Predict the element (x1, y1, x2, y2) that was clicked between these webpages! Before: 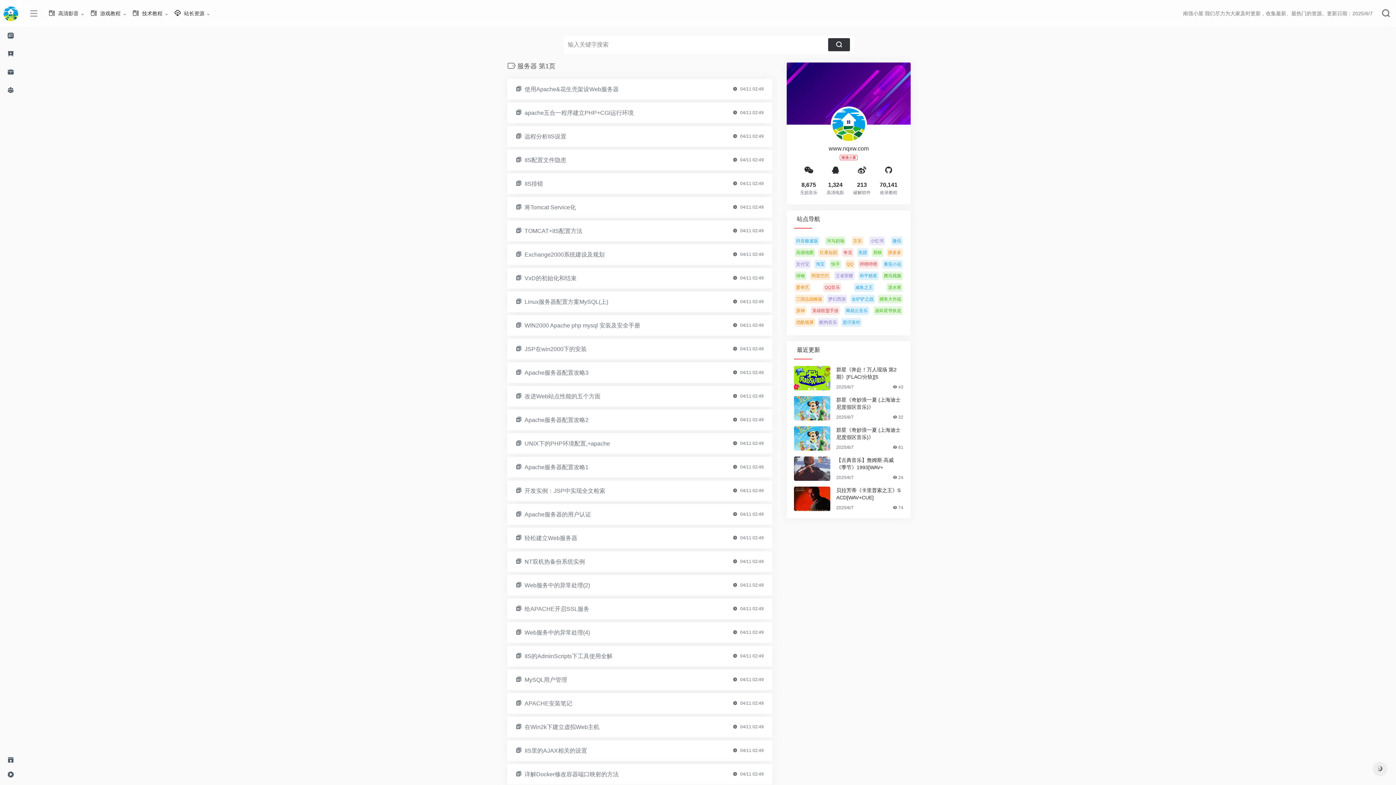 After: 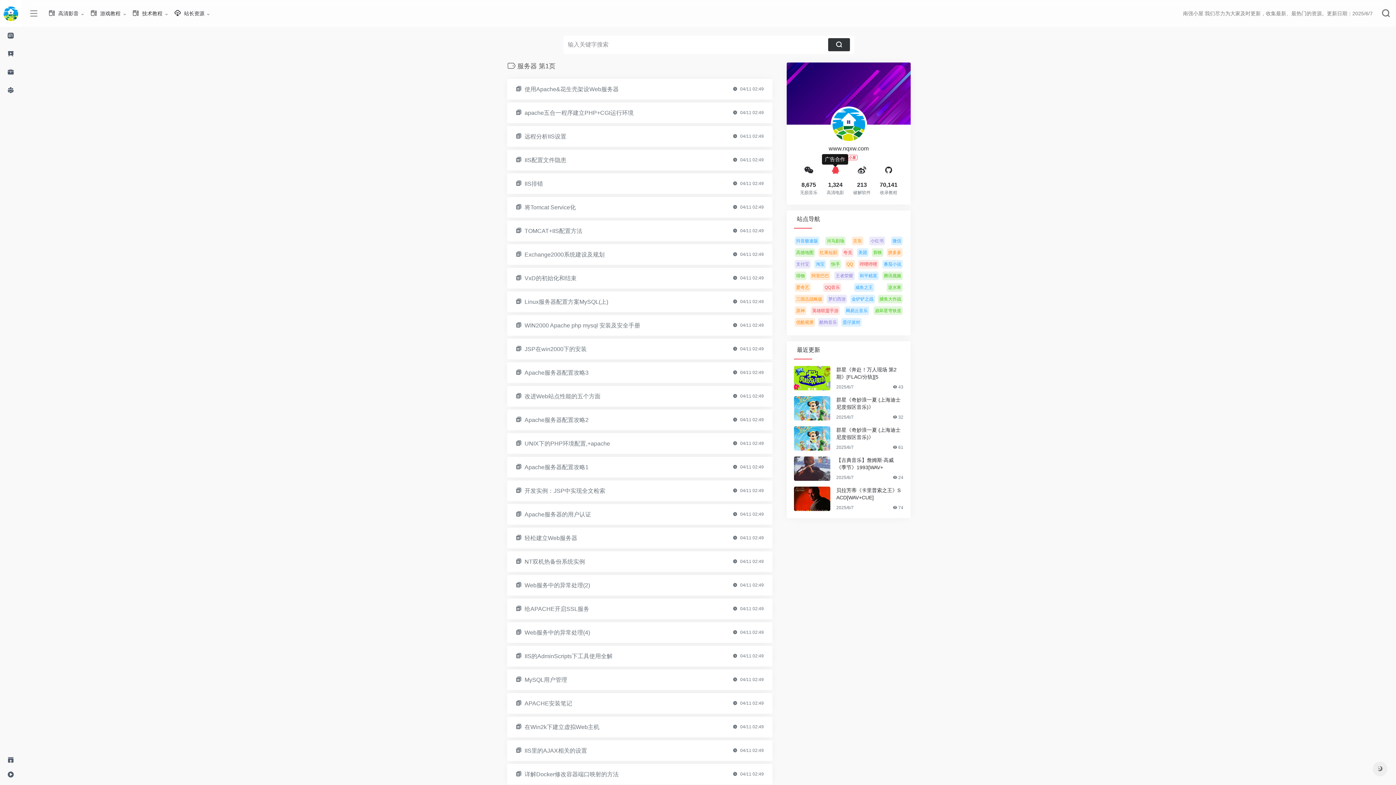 Action: bbox: (831, 167, 839, 173)